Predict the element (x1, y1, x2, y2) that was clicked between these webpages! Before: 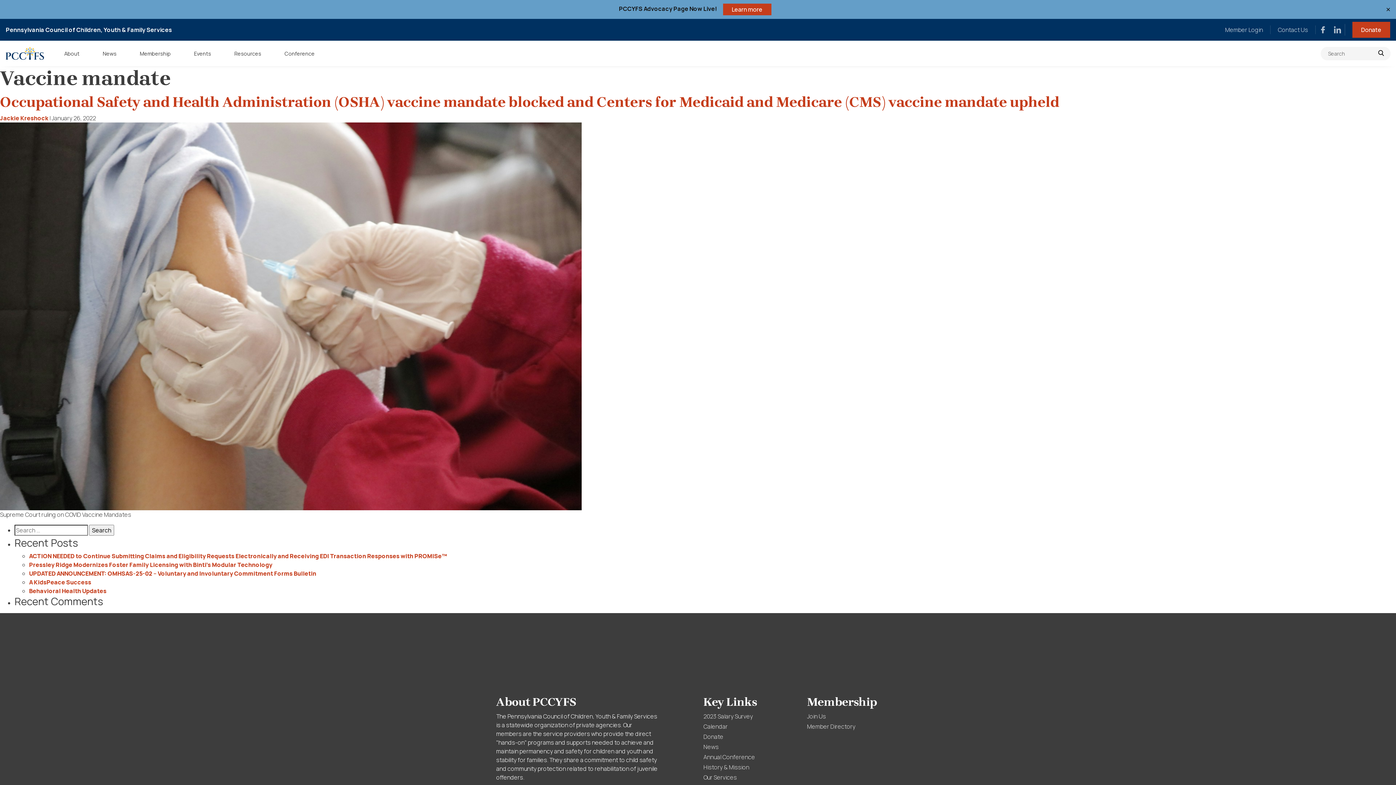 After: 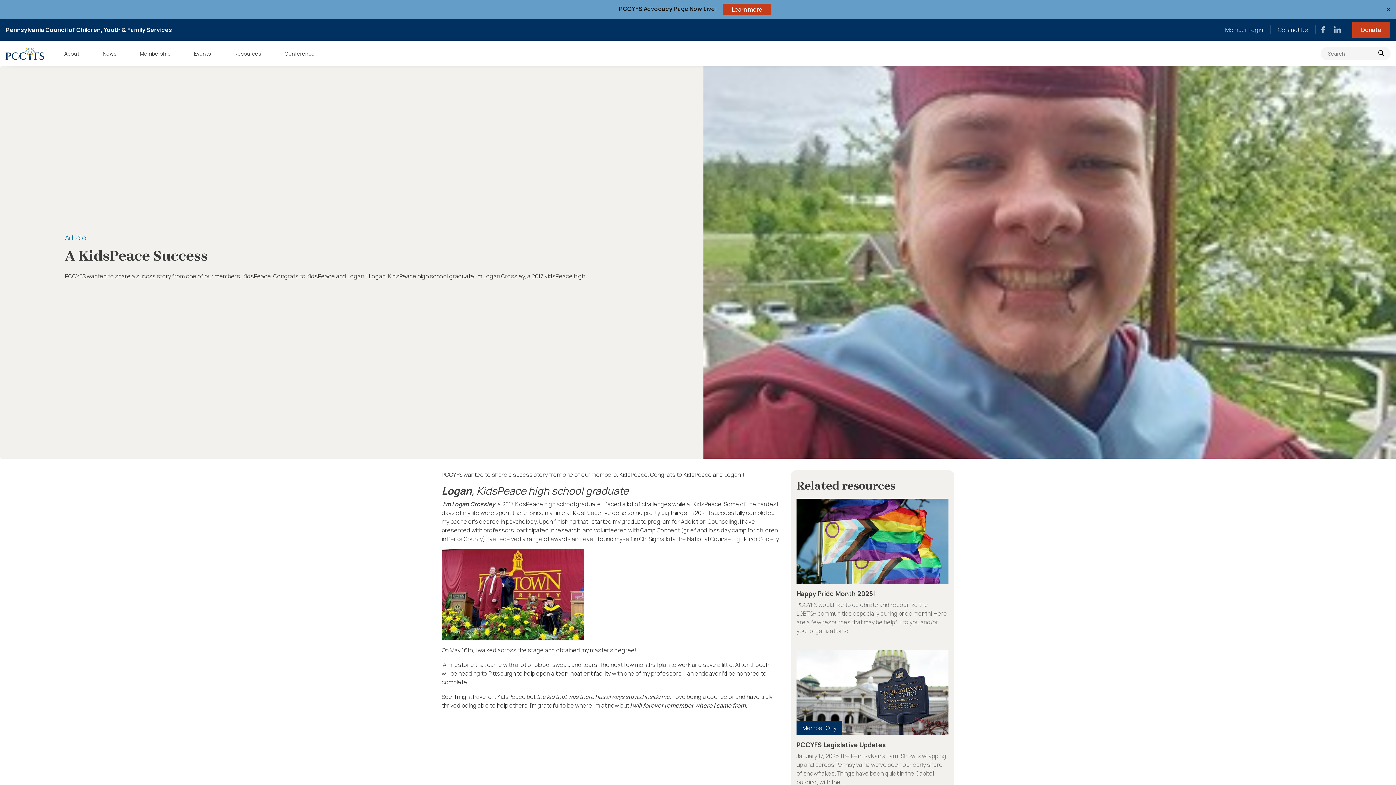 Action: label: A KidsPeace Success bbox: (29, 578, 91, 586)